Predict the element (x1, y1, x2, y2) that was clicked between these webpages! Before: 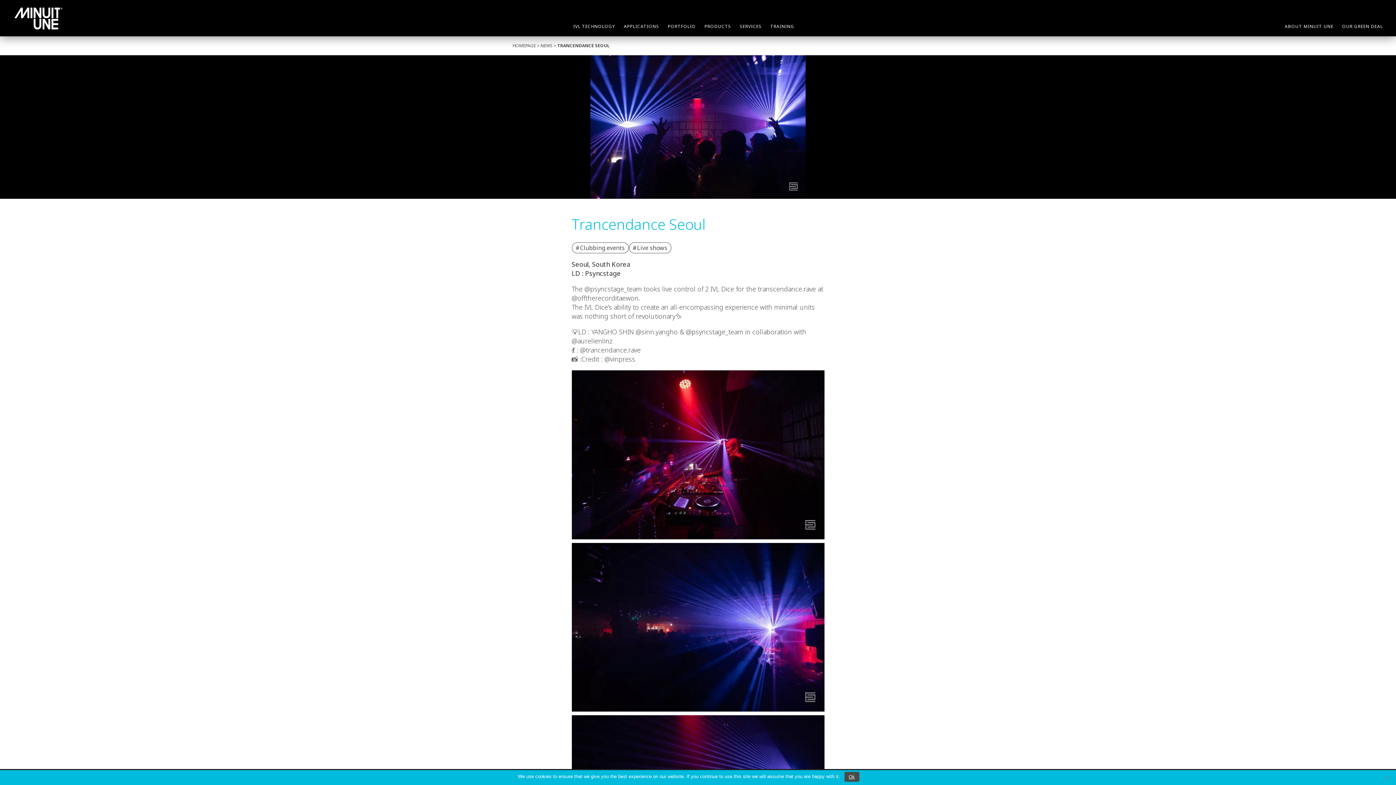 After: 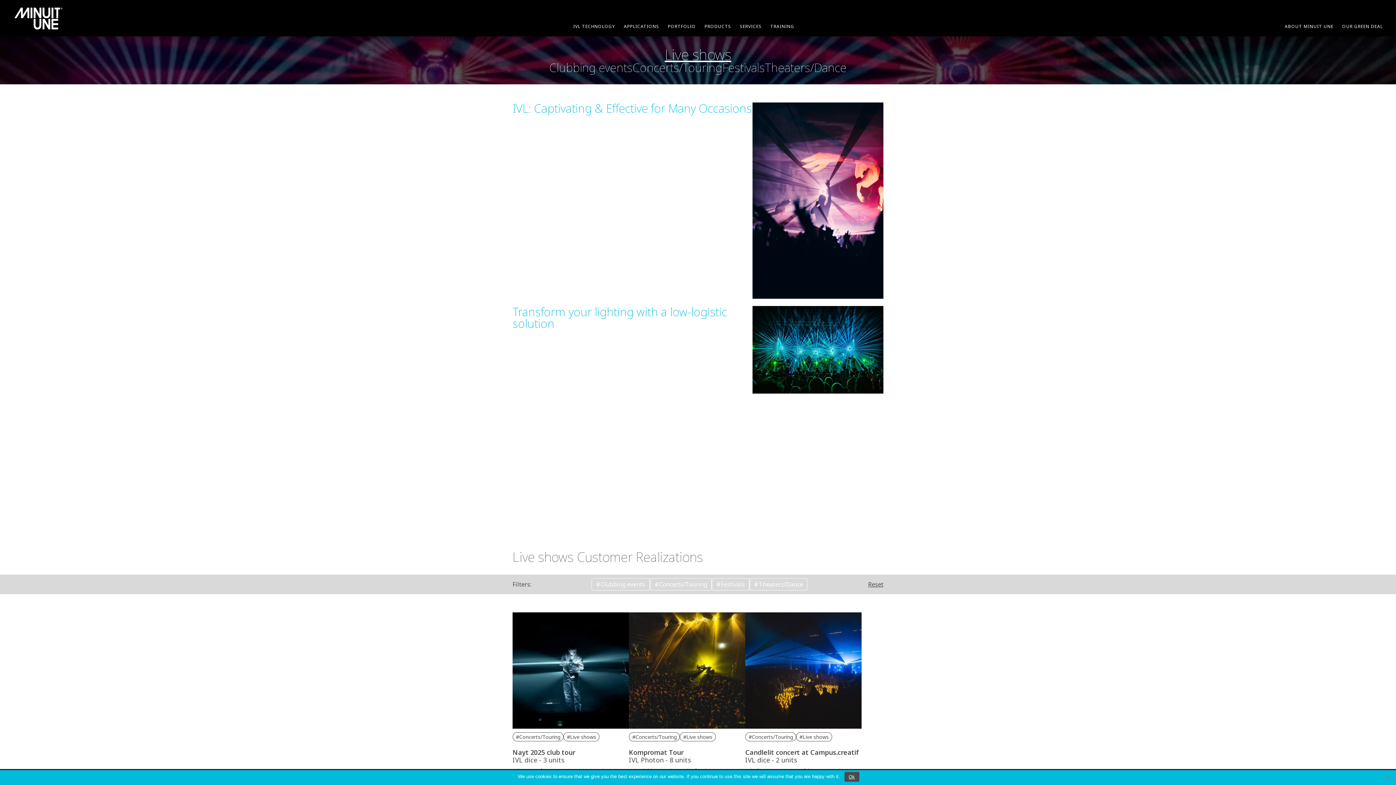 Action: label: #Live shows bbox: (628, 242, 671, 253)